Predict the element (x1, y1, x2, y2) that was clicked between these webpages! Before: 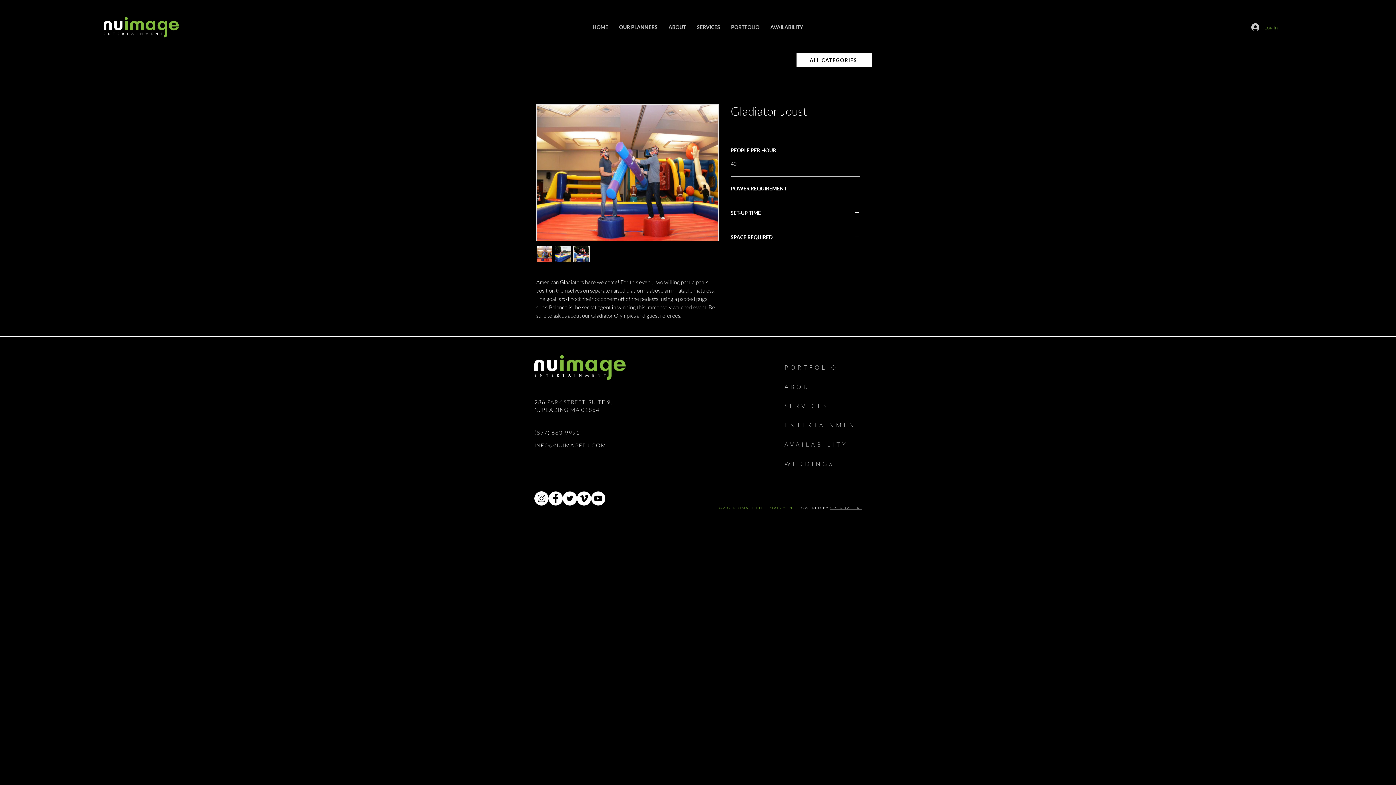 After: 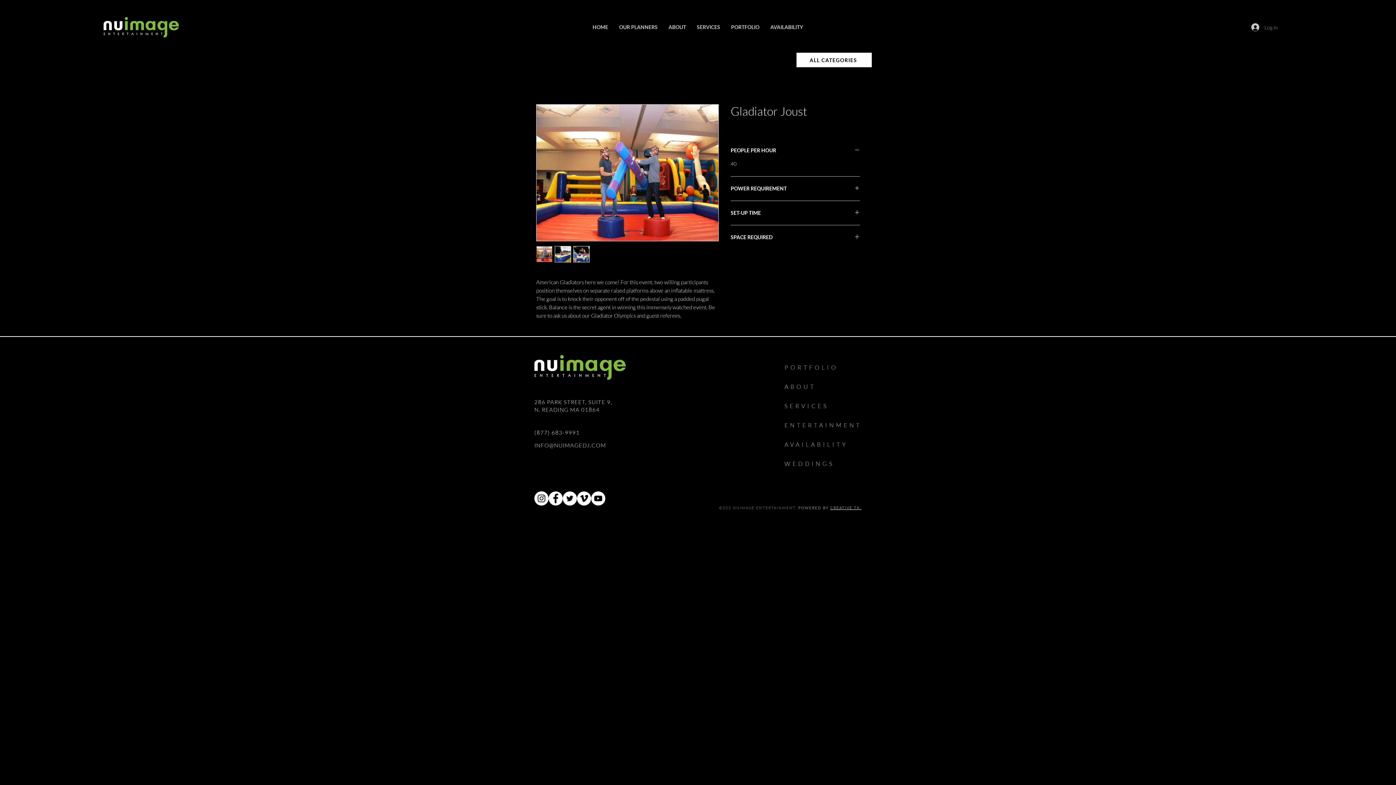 Action: bbox: (536, 246, 552, 262)